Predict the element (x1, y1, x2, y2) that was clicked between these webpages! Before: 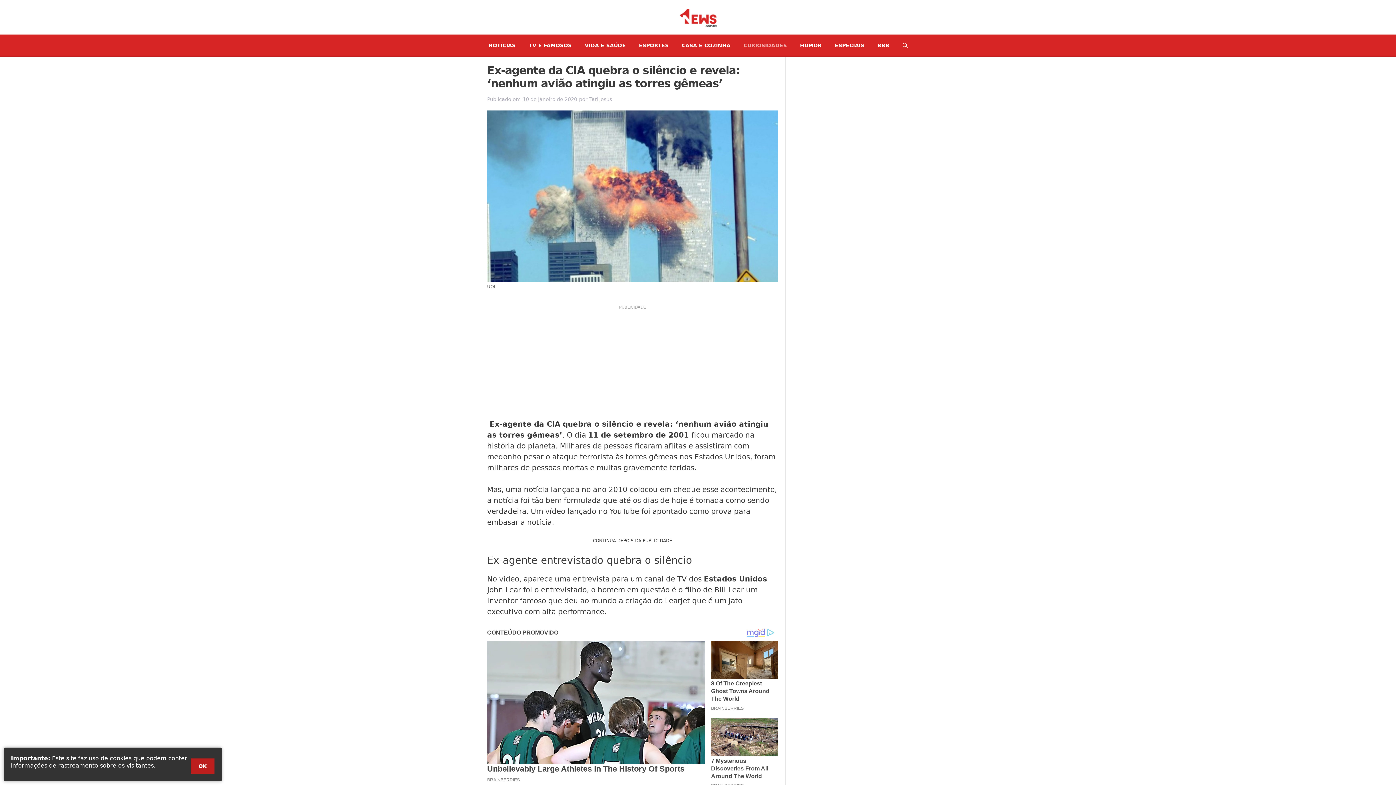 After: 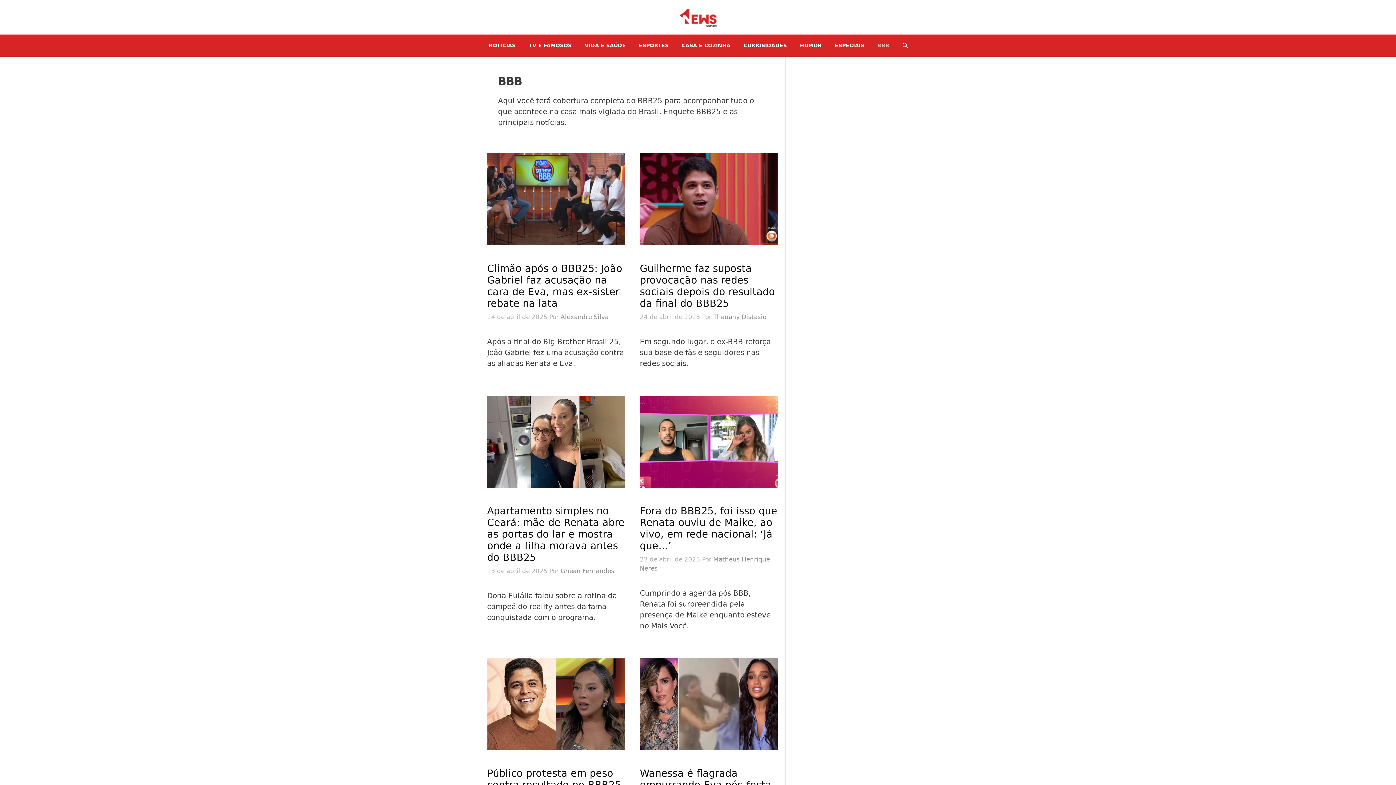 Action: bbox: (871, 34, 896, 56) label: BBB